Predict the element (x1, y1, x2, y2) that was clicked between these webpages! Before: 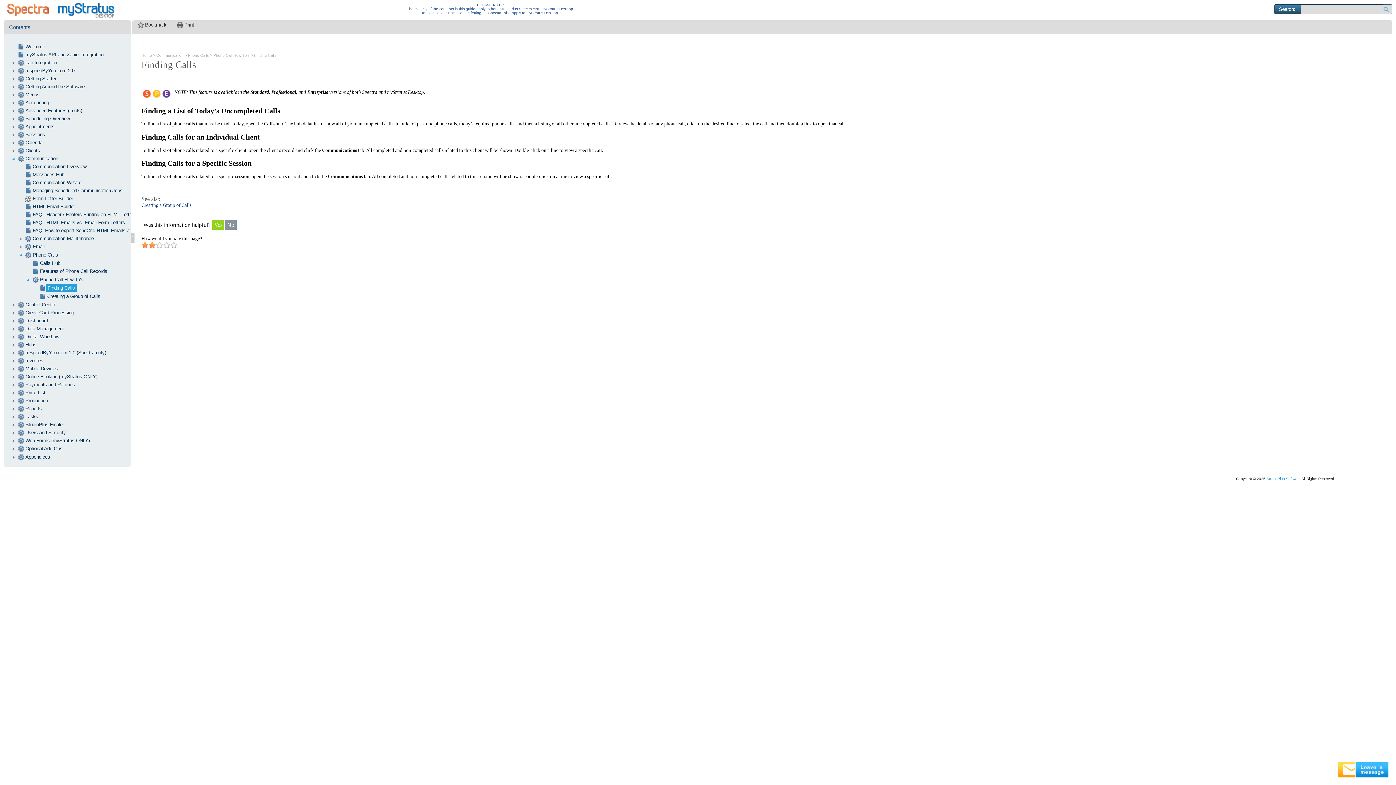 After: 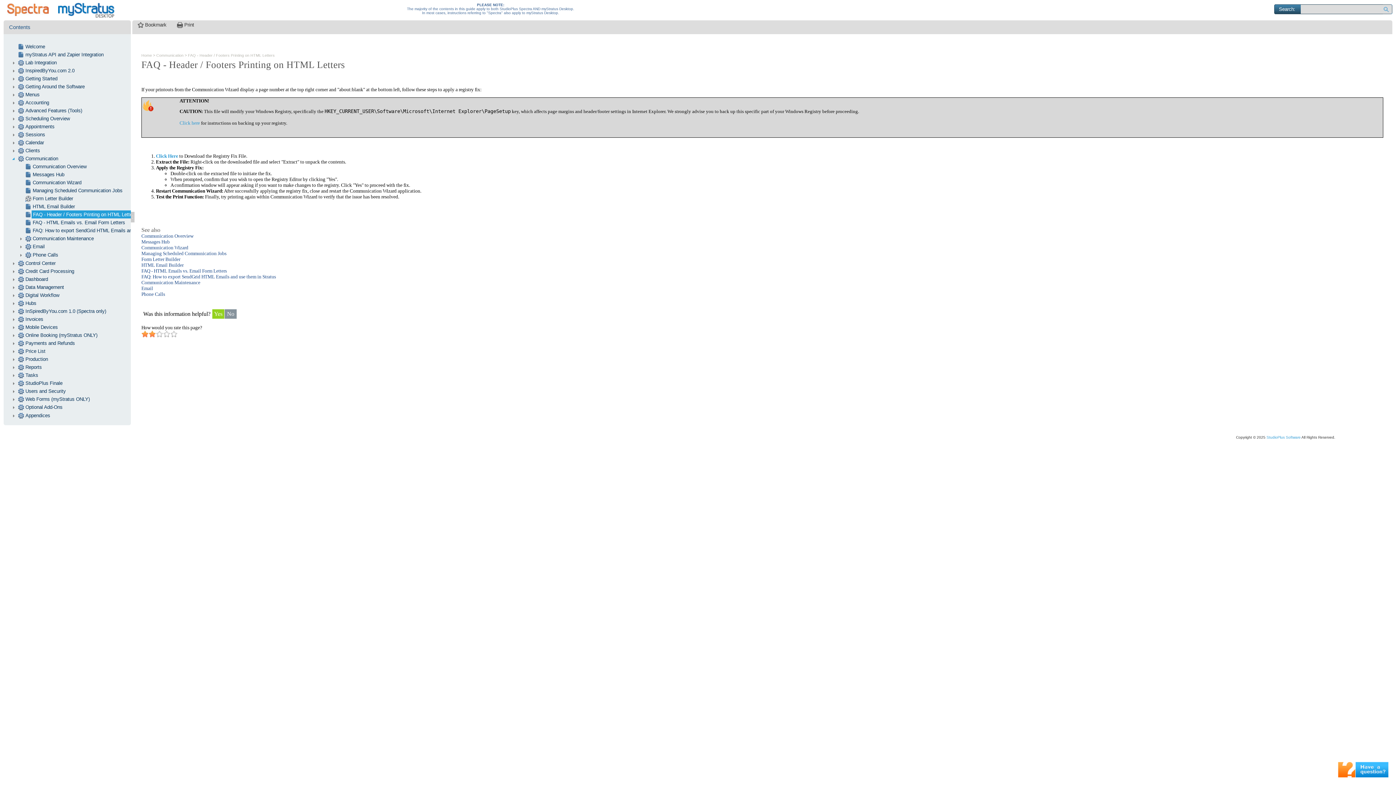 Action: bbox: (32, 212, 136, 217) label: FAQ - Header / Footers Printing on HTML Letters